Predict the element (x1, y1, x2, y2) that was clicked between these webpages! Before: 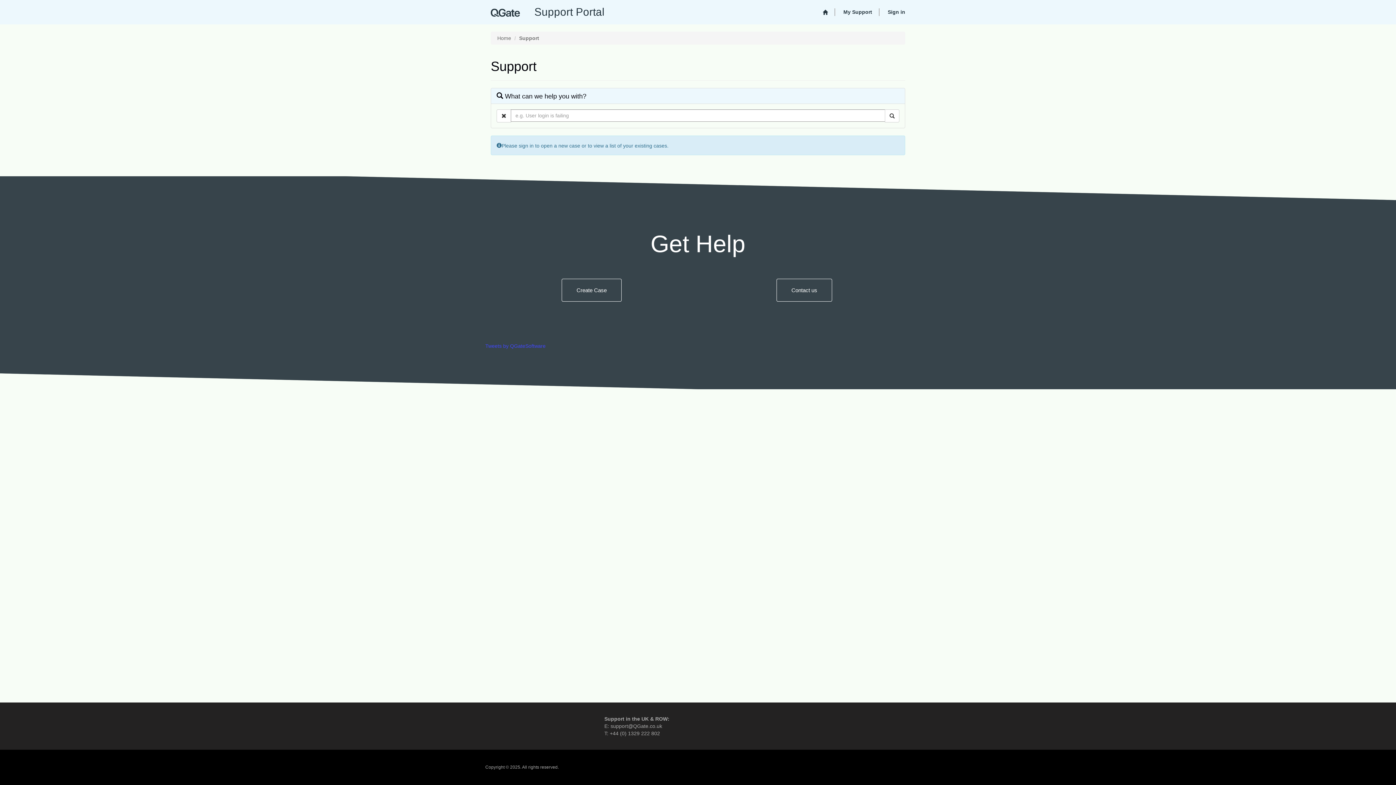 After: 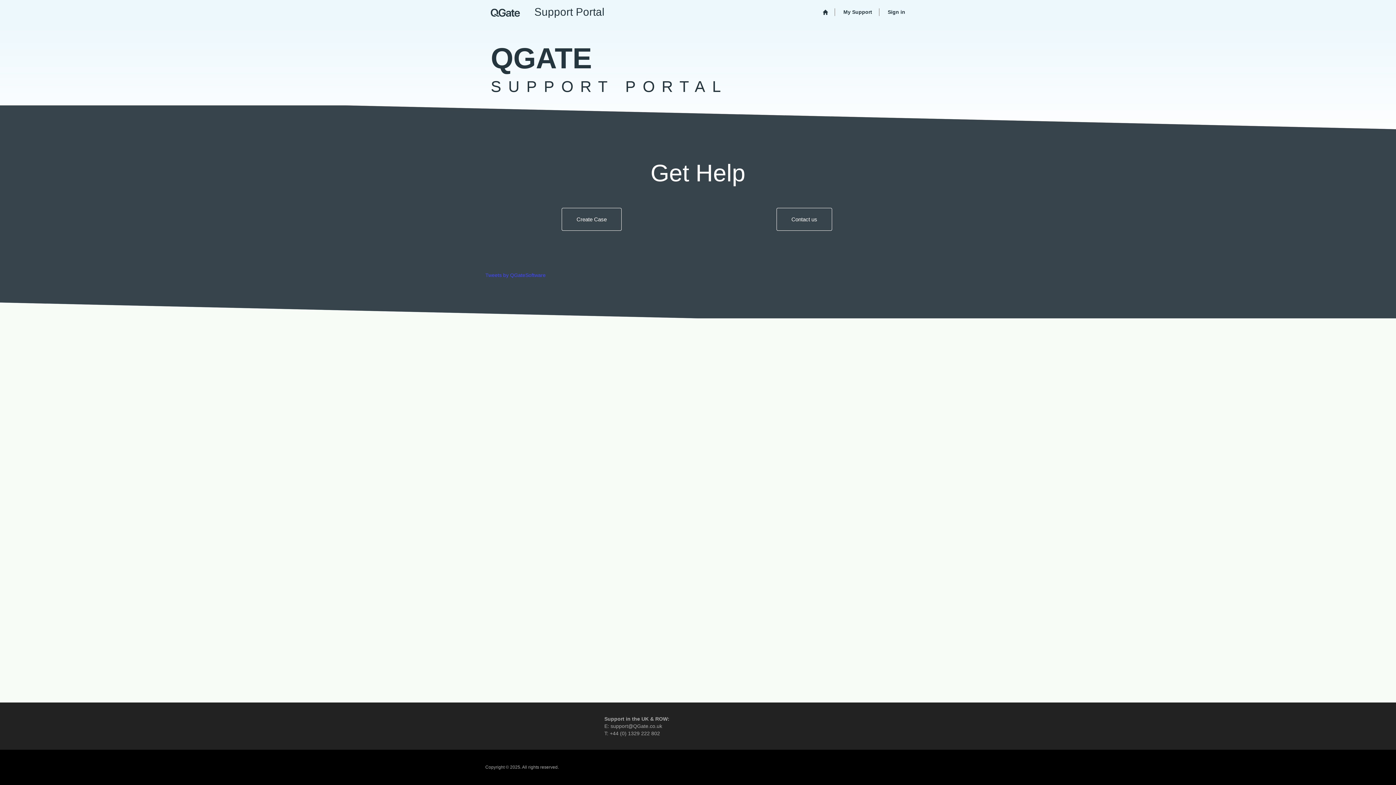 Action: label: Home bbox: (497, 35, 511, 41)